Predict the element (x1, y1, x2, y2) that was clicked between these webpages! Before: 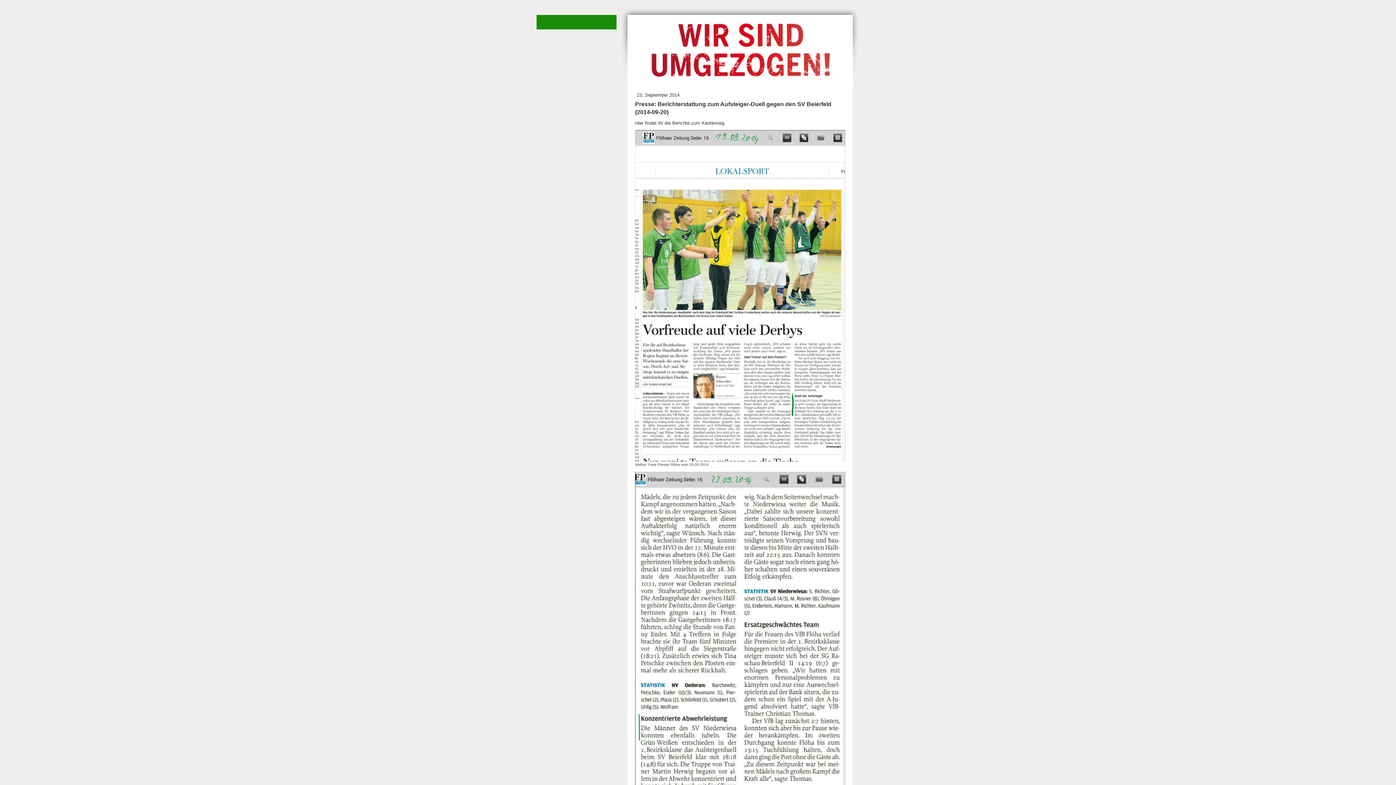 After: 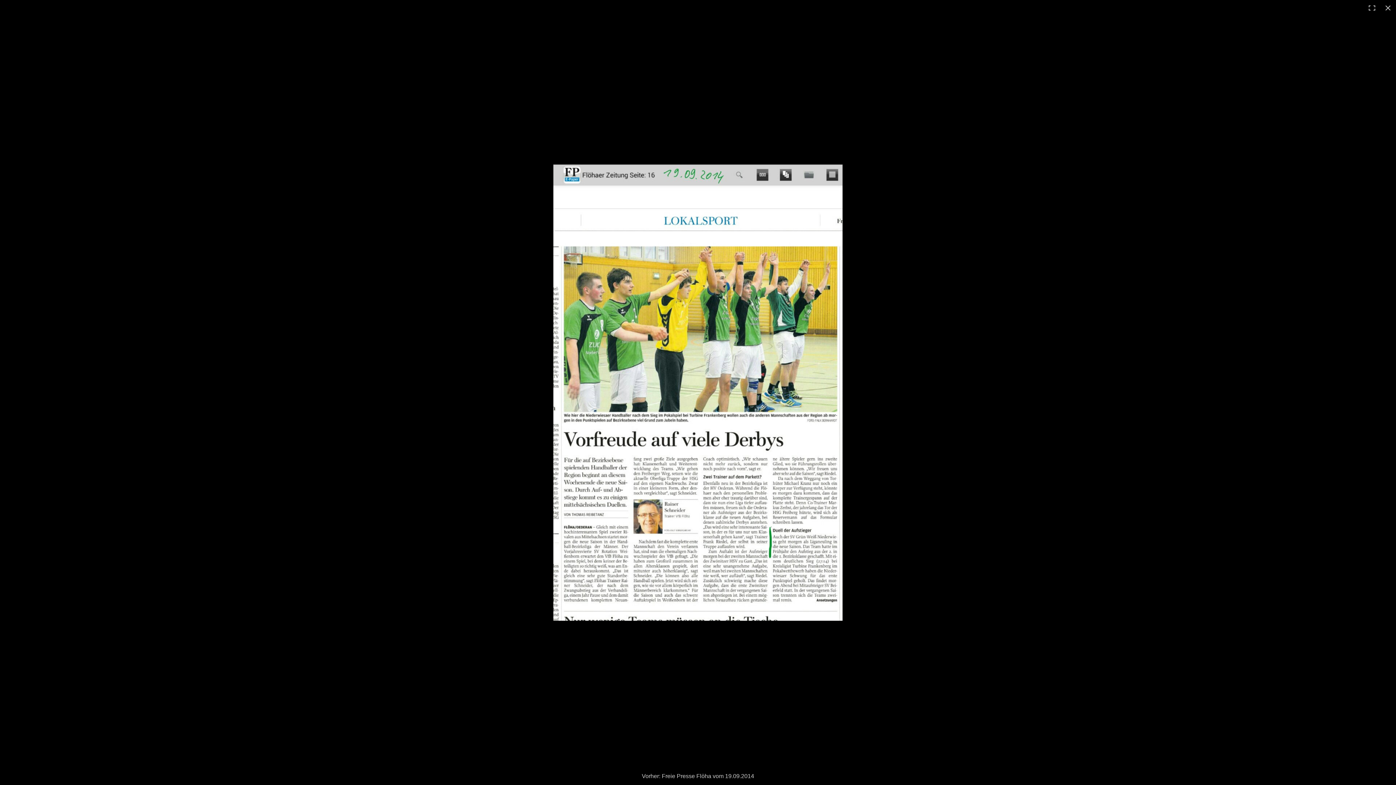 Action: bbox: (635, 130, 845, 136)